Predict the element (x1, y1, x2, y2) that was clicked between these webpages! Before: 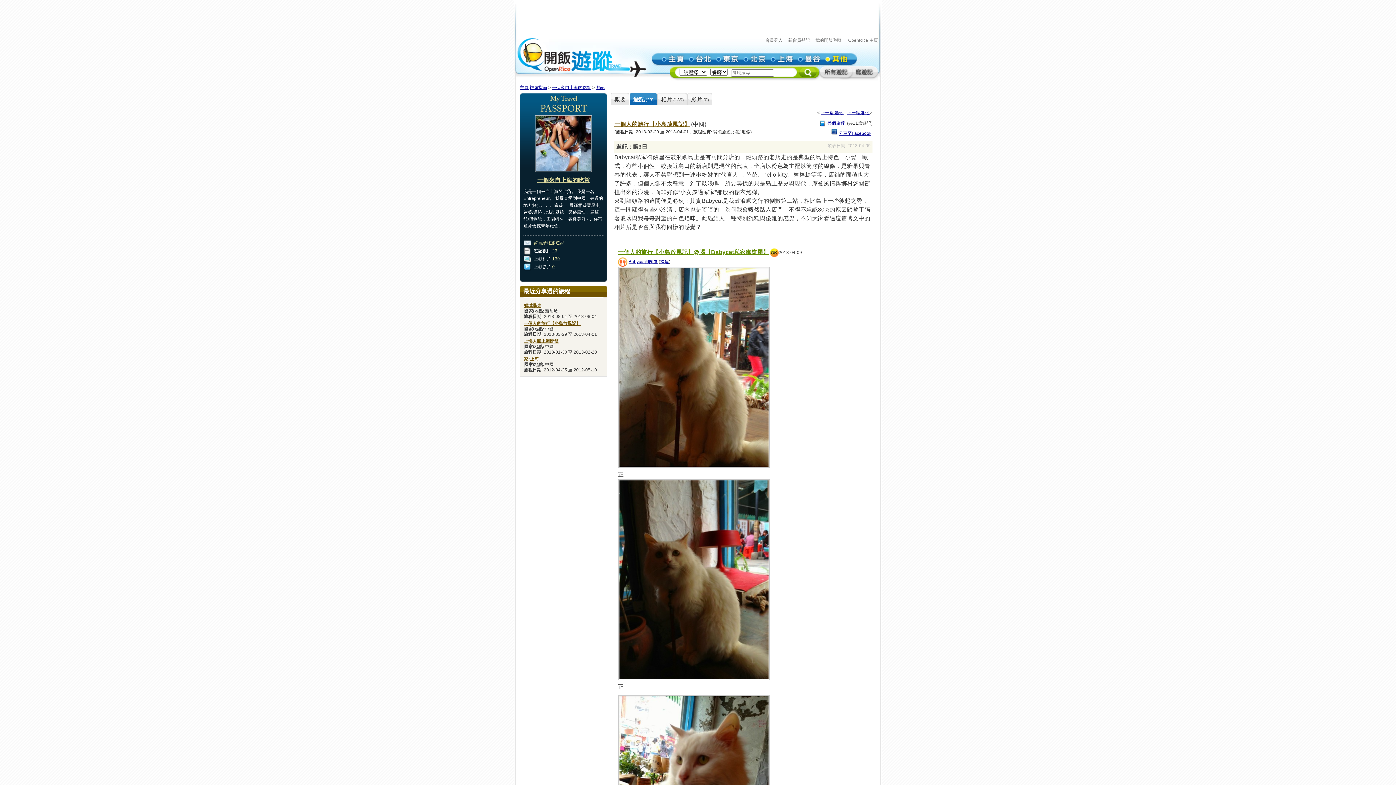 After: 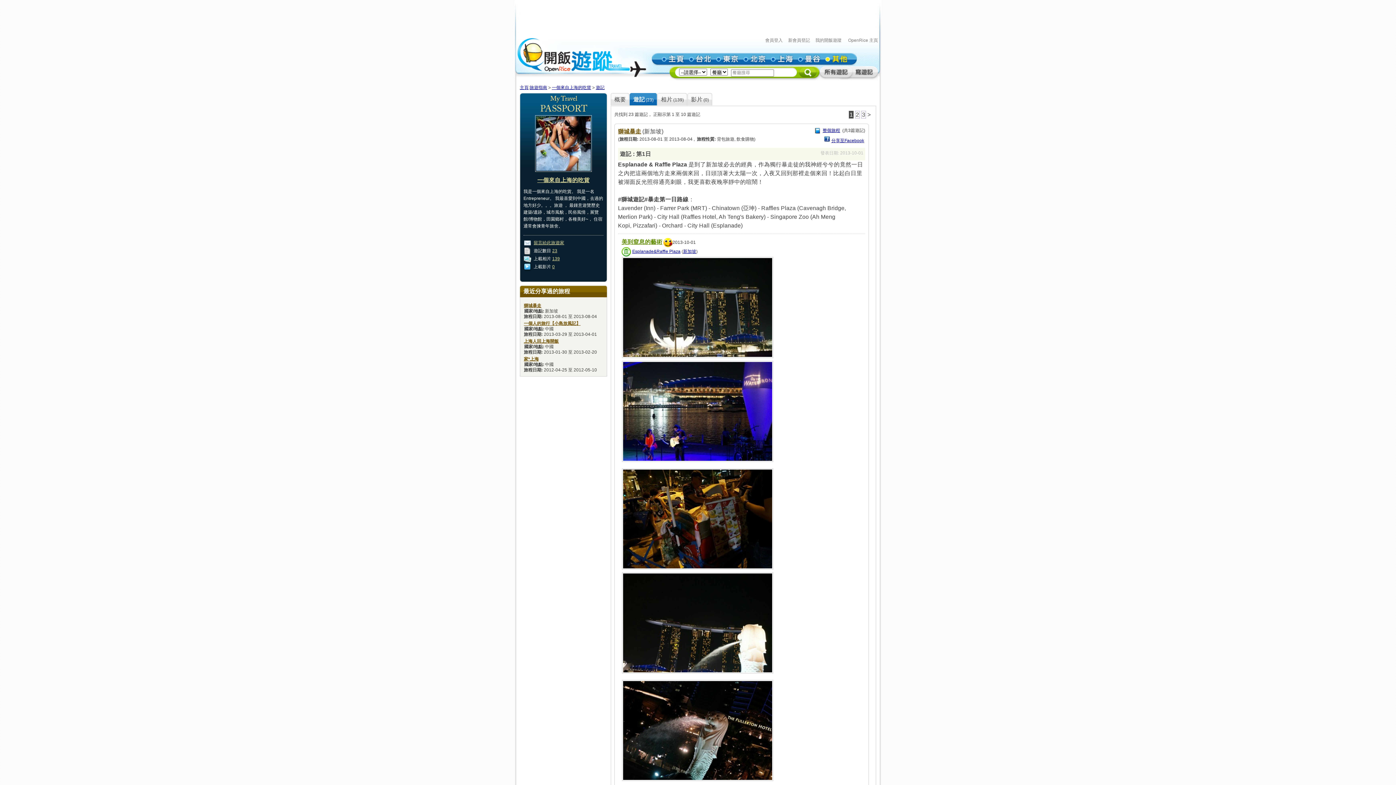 Action: bbox: (552, 248, 557, 253) label: 23